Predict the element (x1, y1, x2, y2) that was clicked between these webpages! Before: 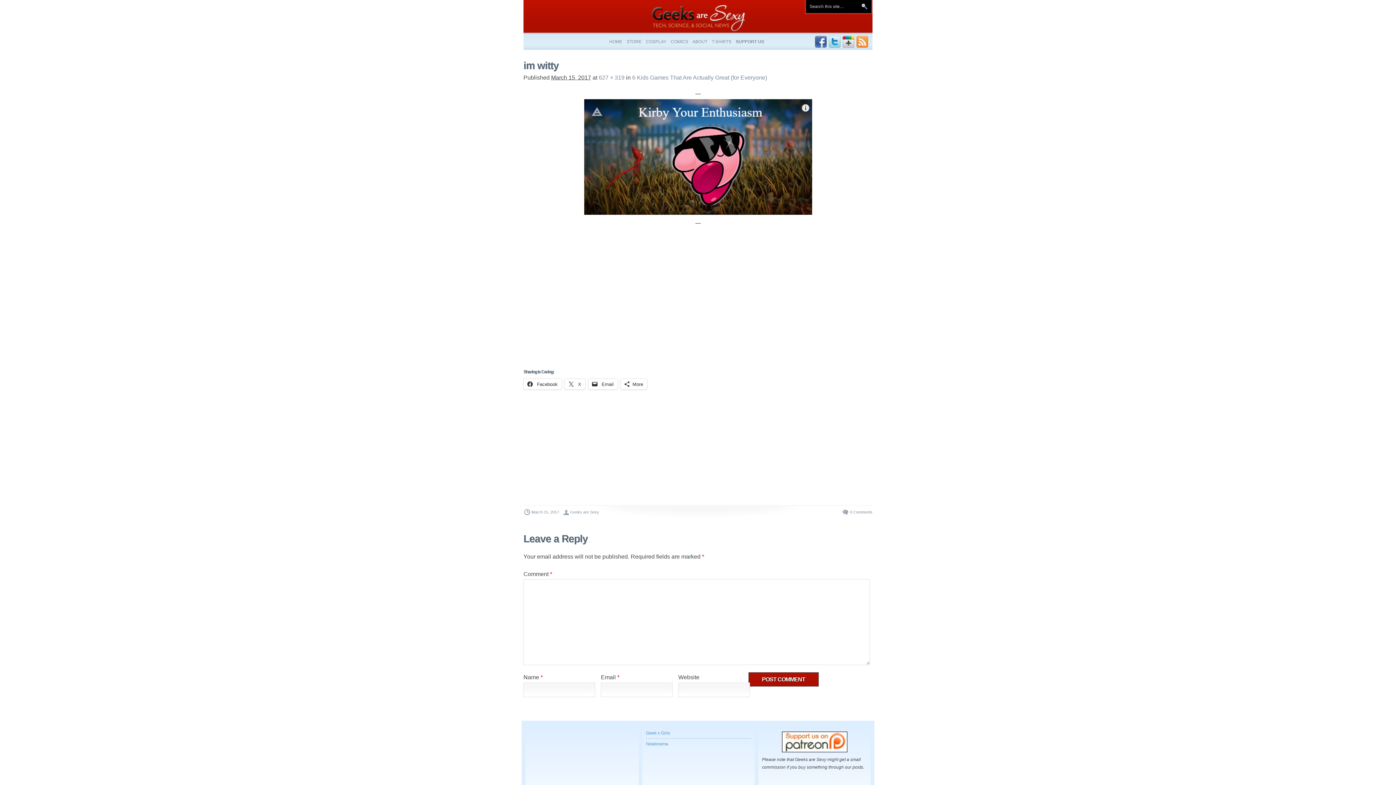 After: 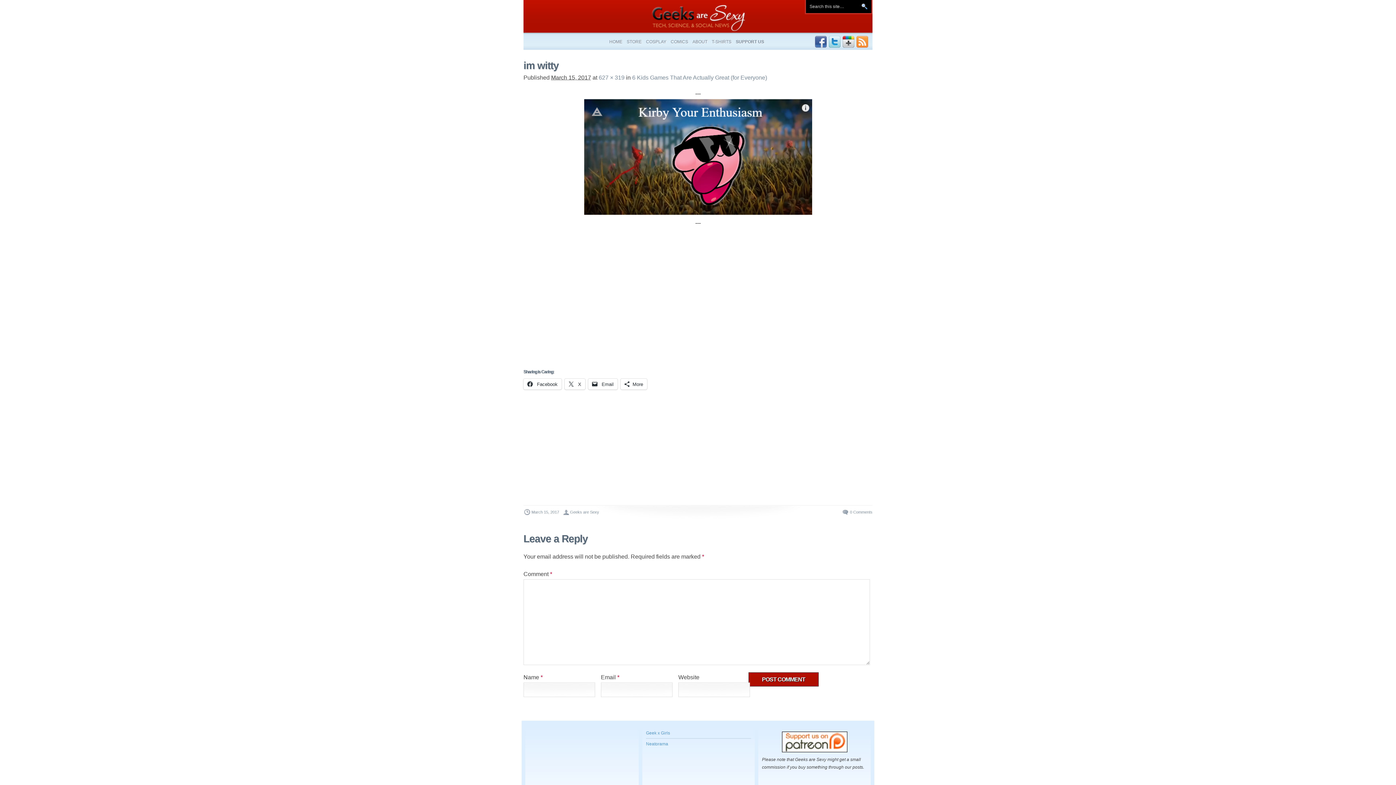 Action: bbox: (523, 509, 562, 515) label: March 15, 2017